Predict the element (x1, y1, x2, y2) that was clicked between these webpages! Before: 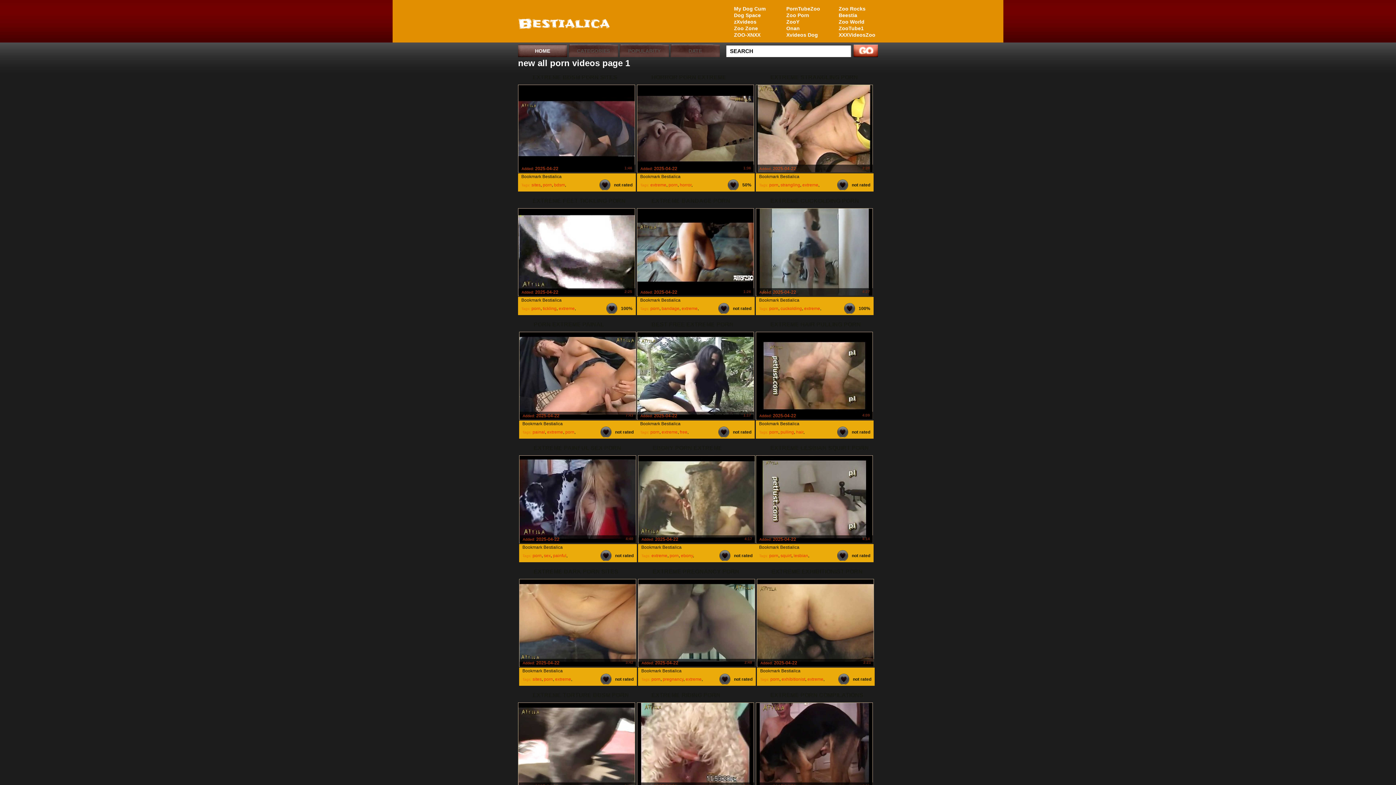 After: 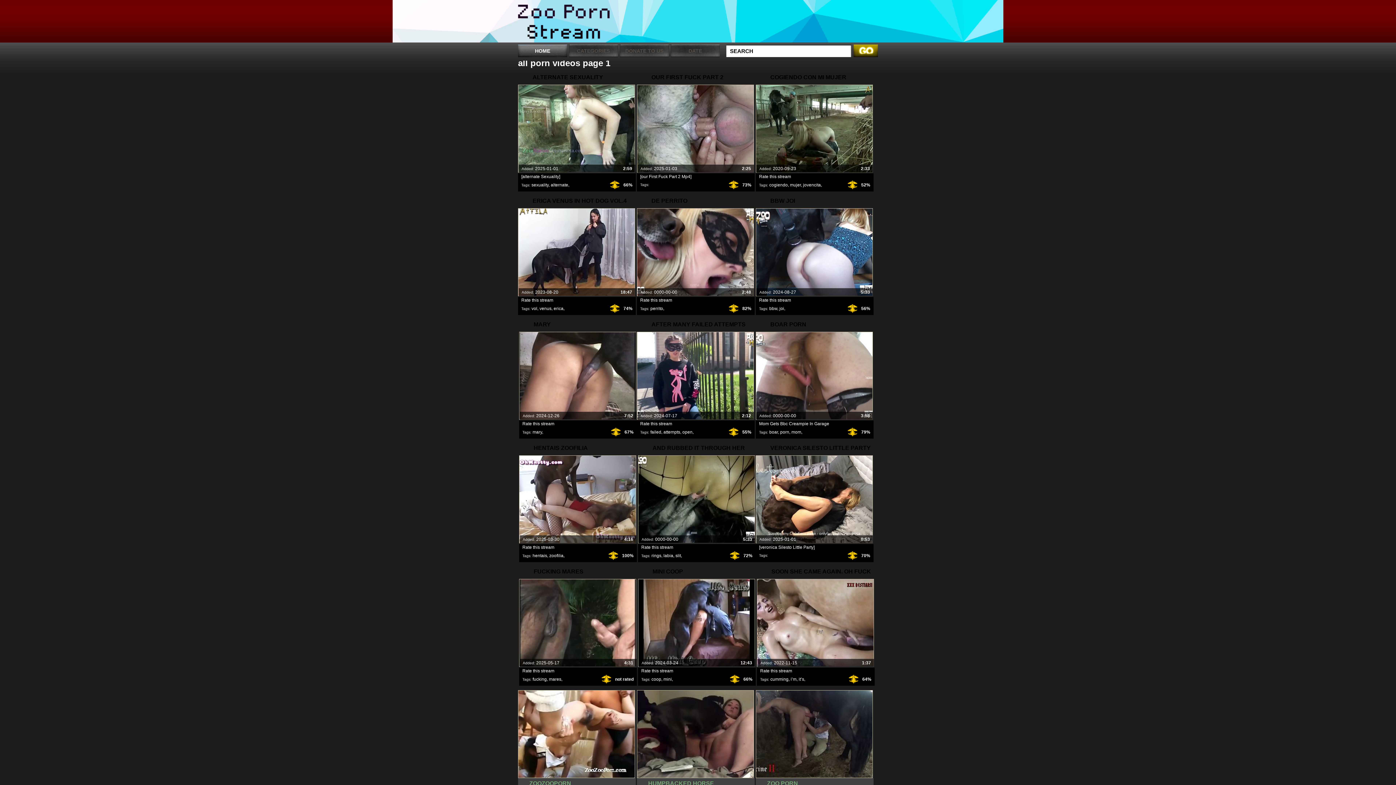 Action: bbox: (778, 12, 825, 18) label: Zoo Porn